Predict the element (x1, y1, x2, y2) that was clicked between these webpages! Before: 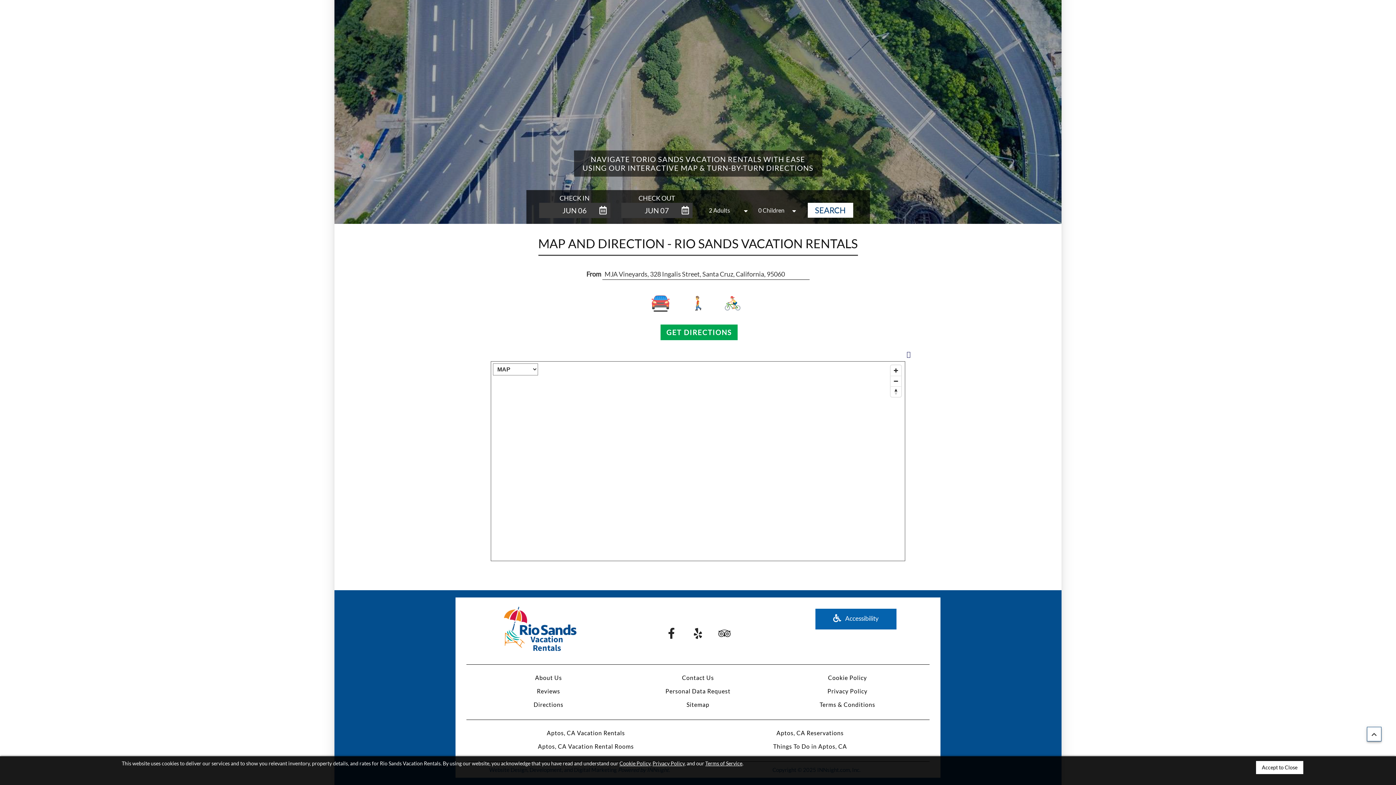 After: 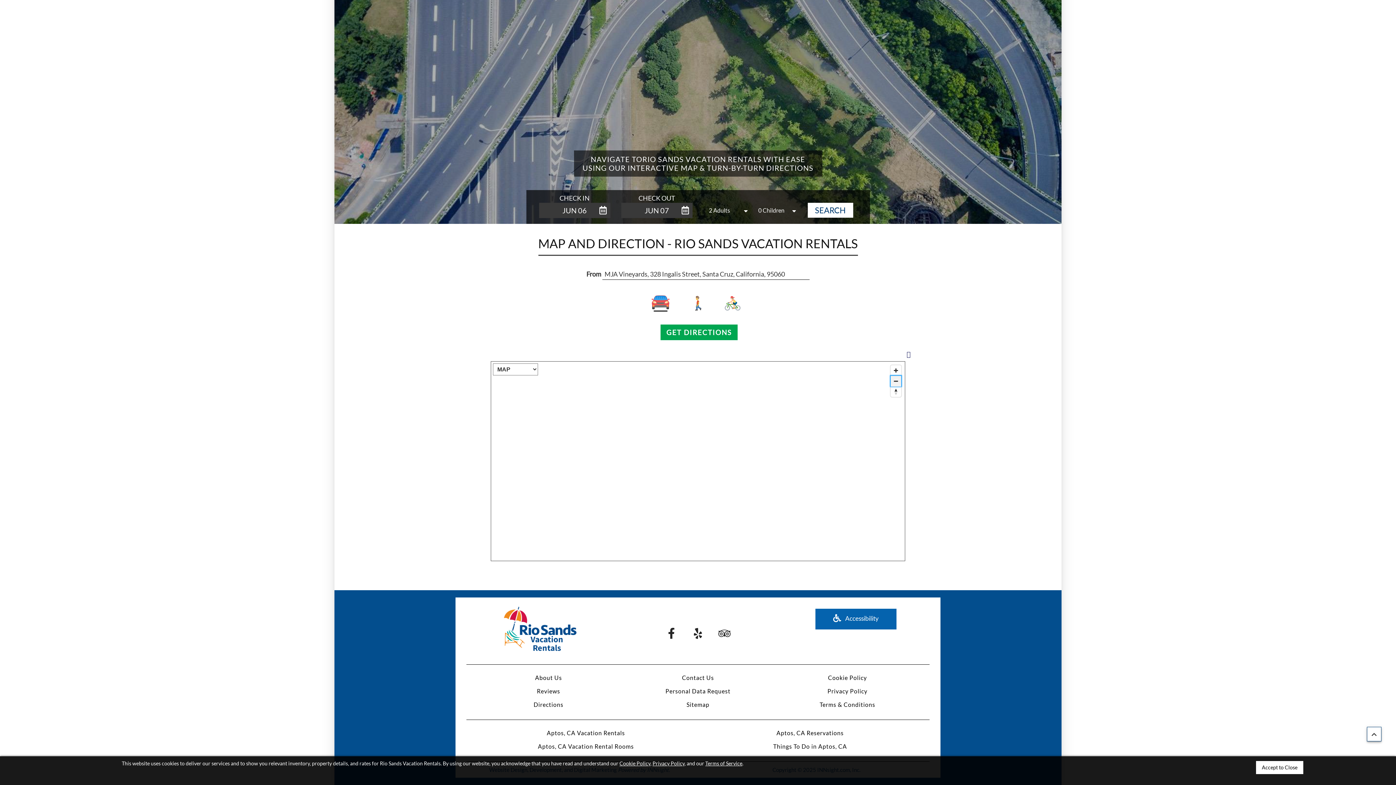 Action: label: Zoom out bbox: (890, 375, 901, 386)